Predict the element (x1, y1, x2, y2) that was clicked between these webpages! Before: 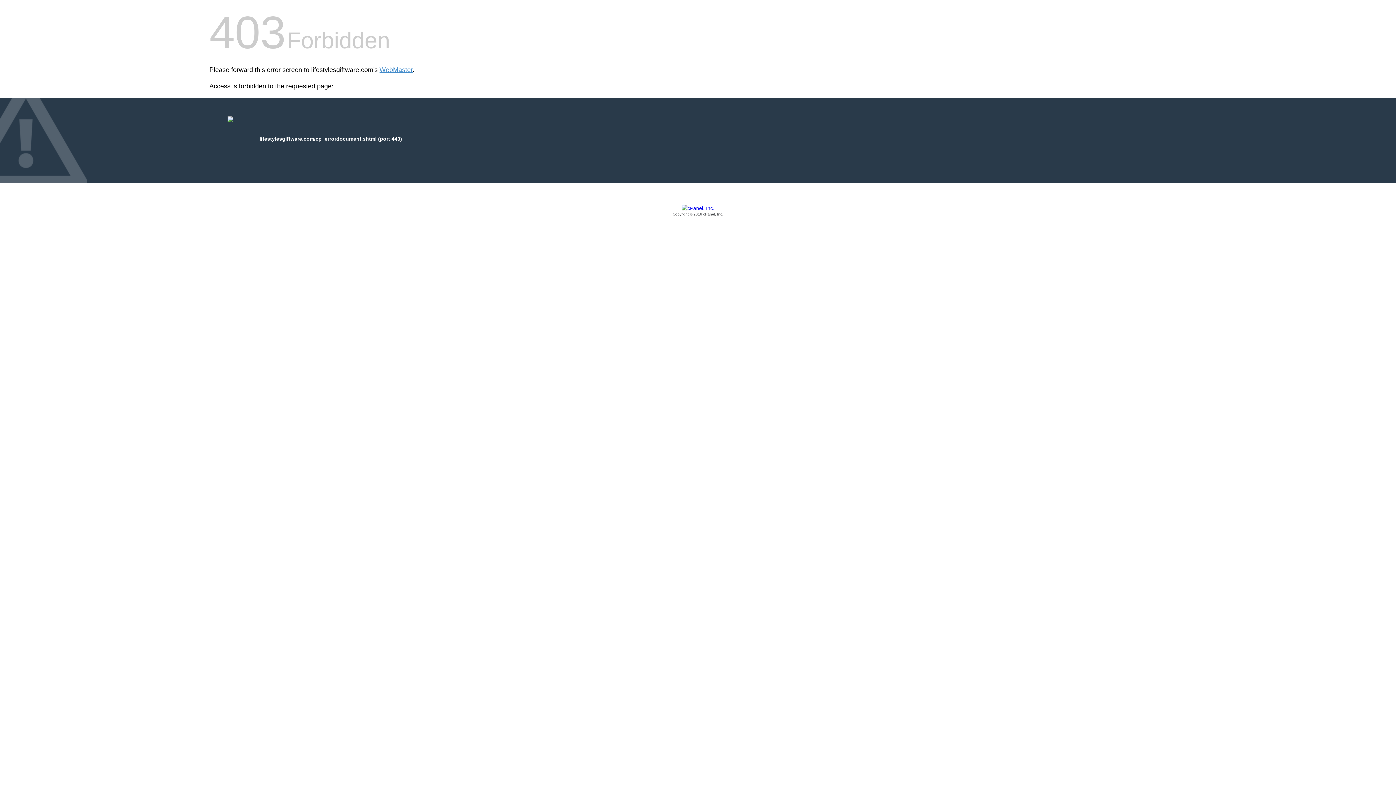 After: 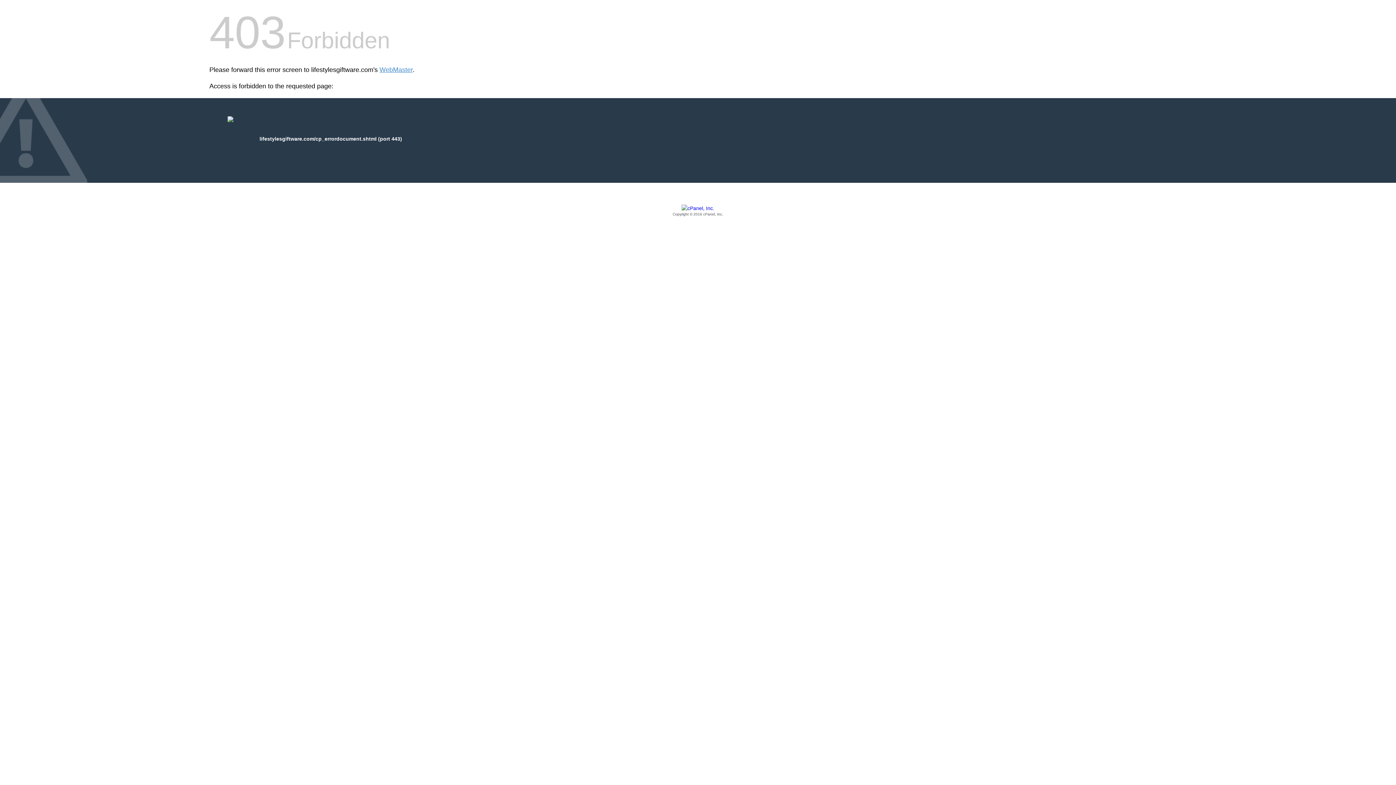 Action: label: Copyright © 2016 cPanel, Inc. bbox: (209, 205, 1186, 217)